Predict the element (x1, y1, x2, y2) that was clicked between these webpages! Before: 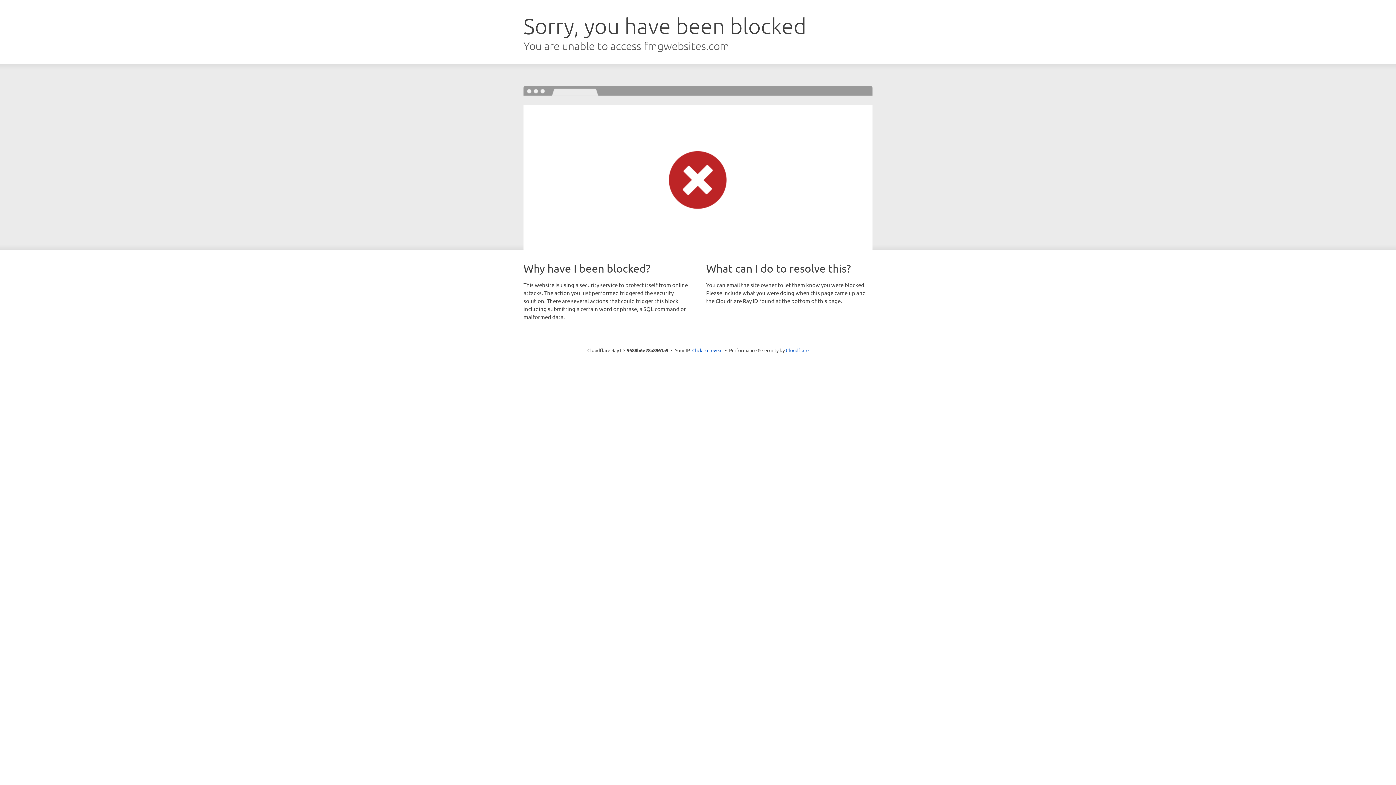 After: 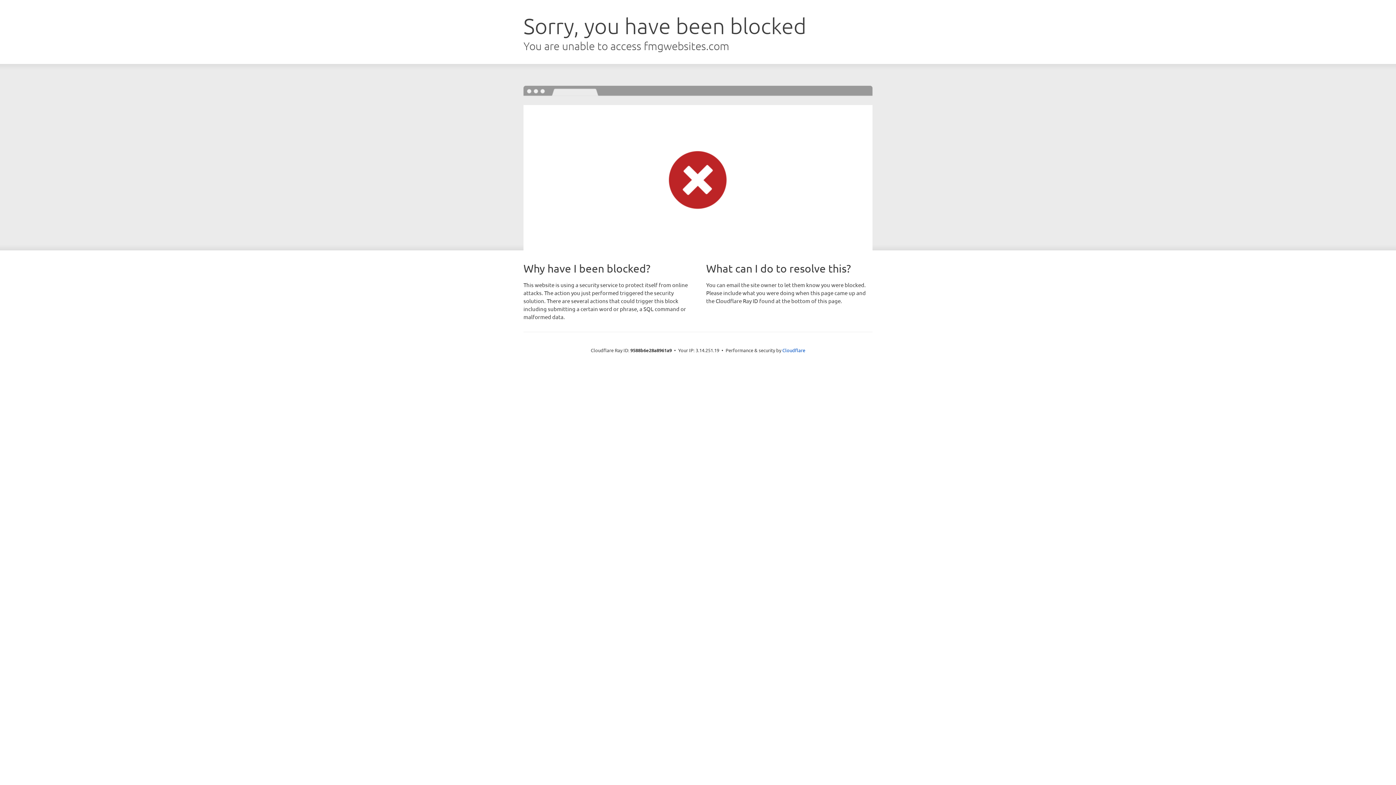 Action: label: Click to reveal bbox: (692, 346, 722, 353)